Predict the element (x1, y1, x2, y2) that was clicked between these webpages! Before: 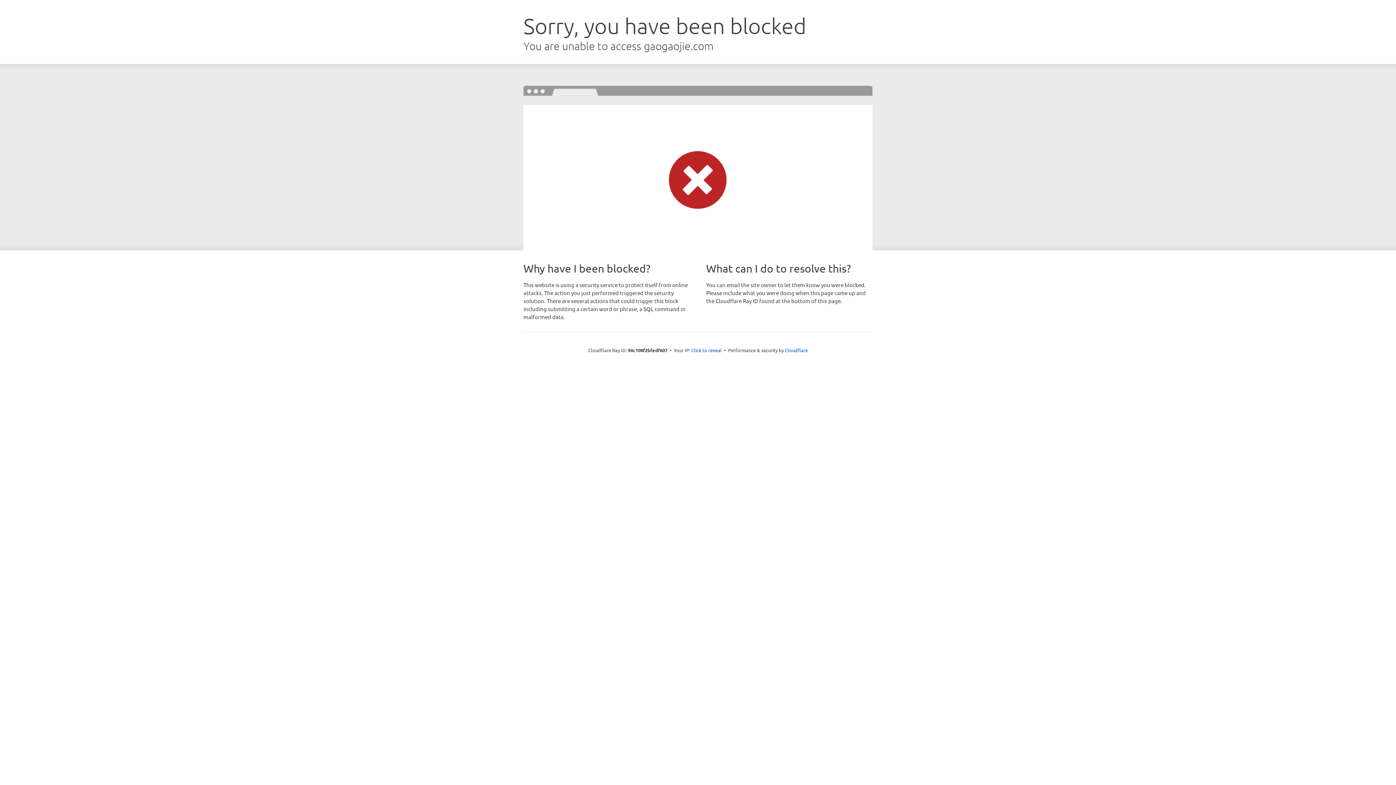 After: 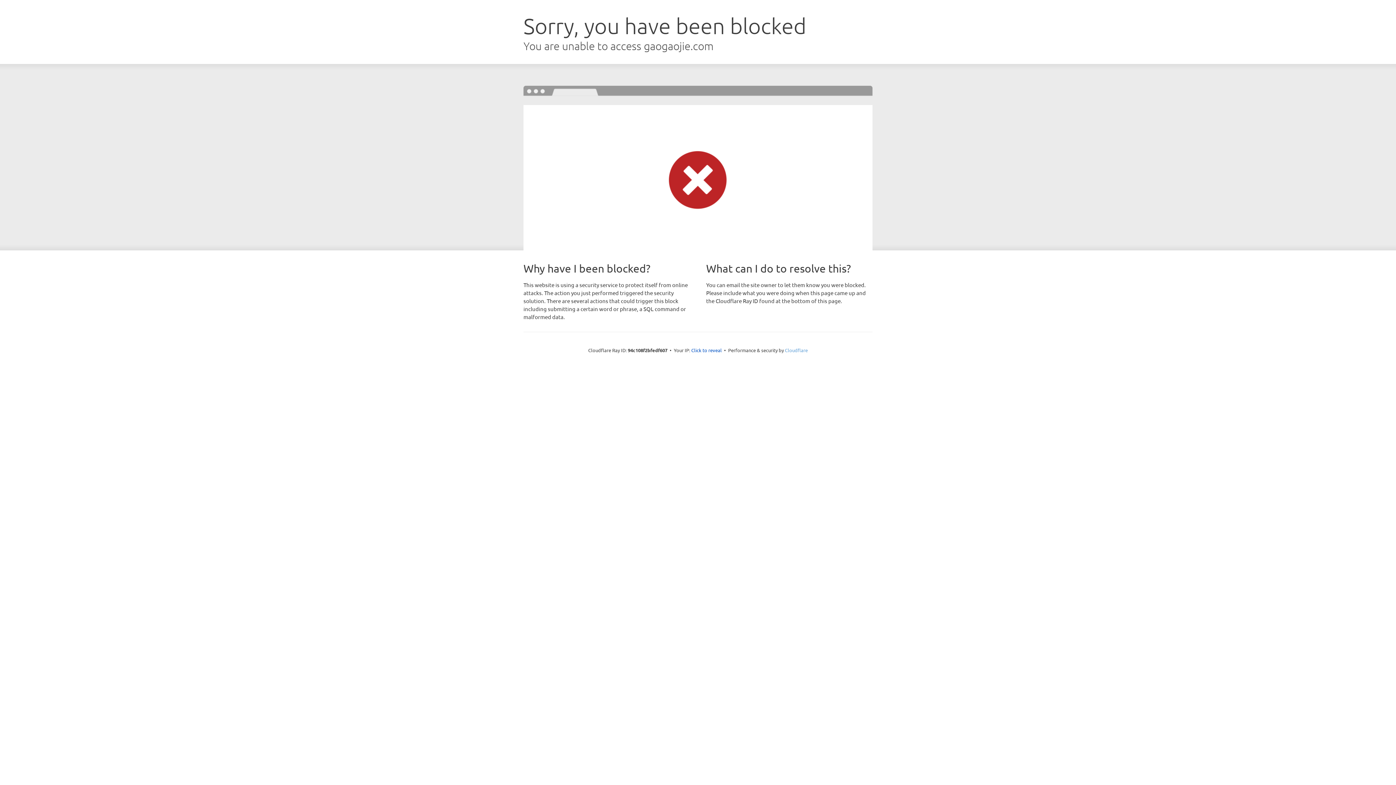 Action: bbox: (785, 347, 808, 353) label: Cloudflare